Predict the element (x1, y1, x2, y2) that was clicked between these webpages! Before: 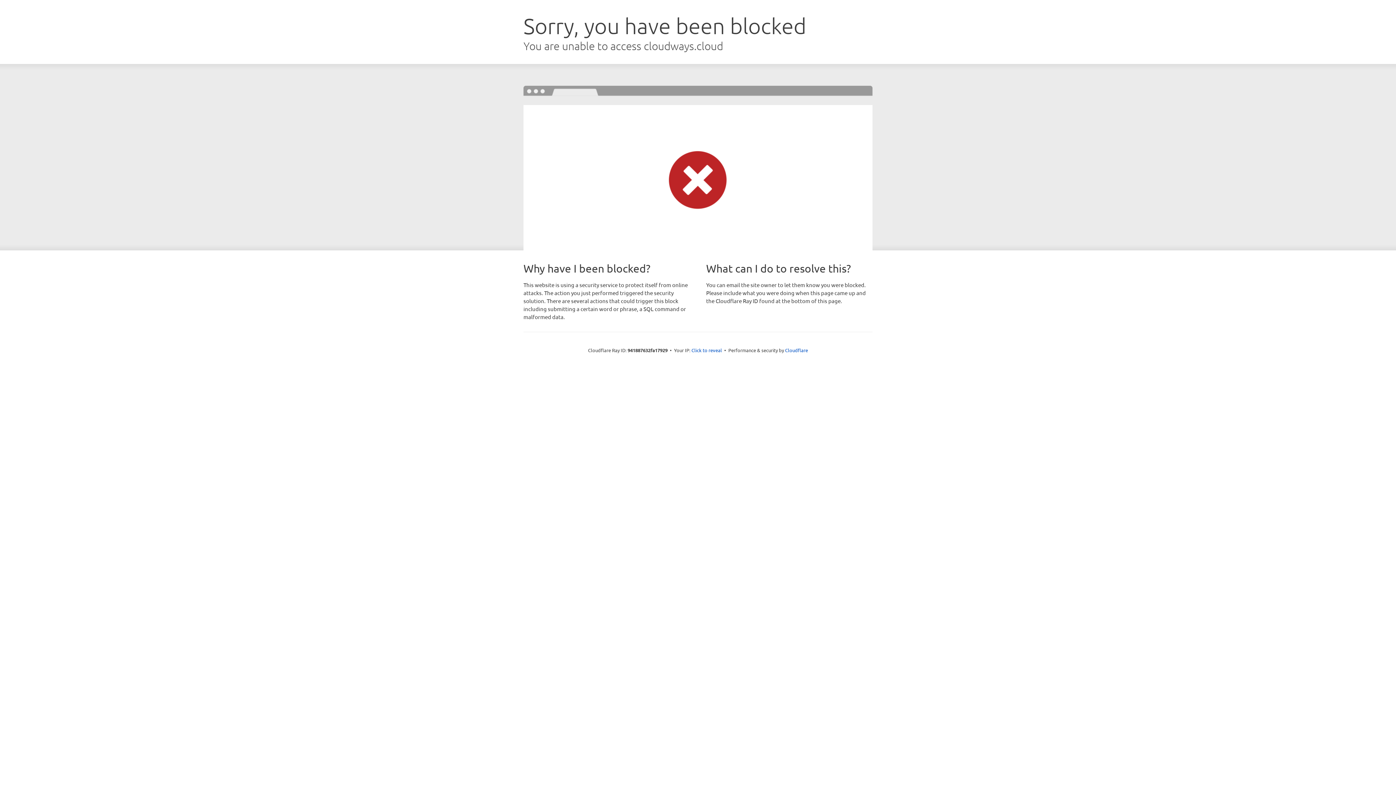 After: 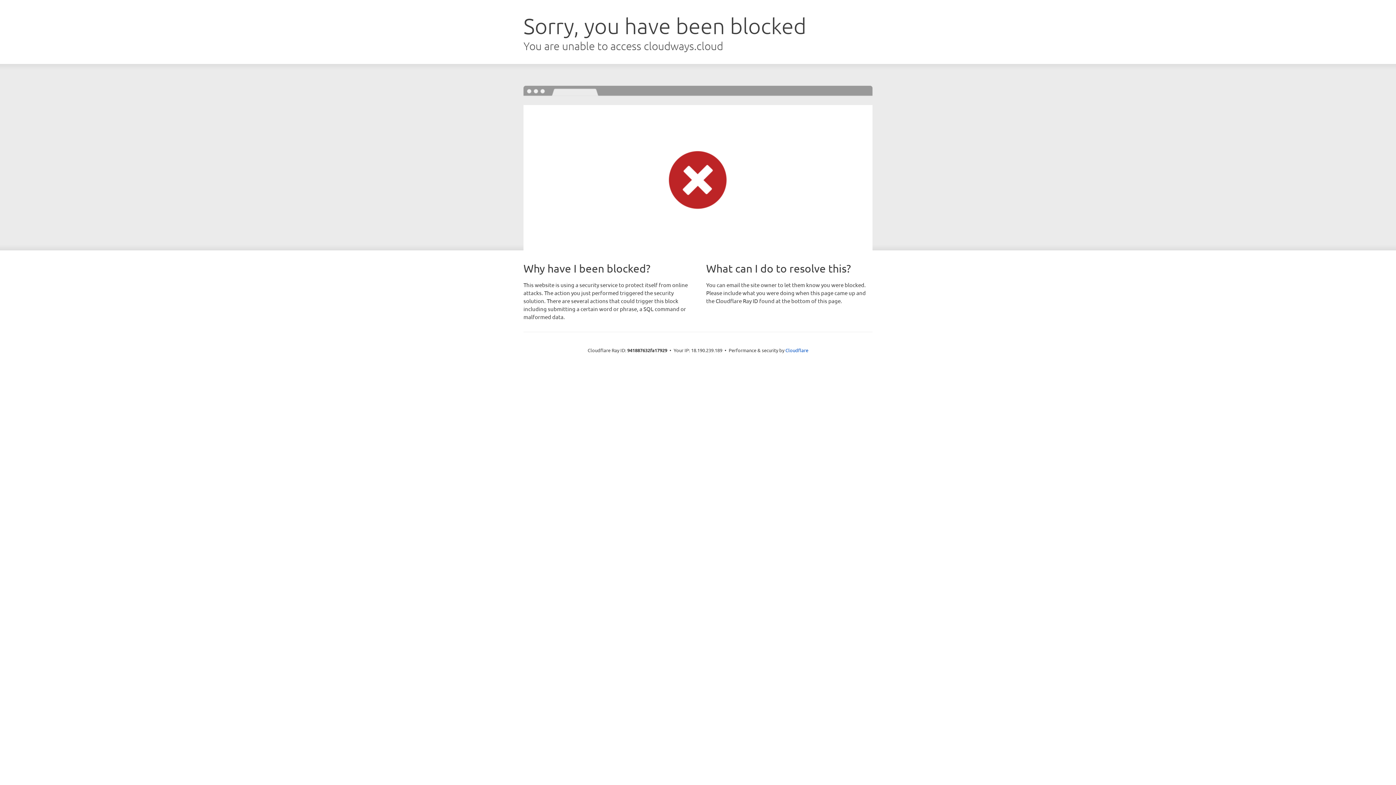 Action: label: Click to reveal bbox: (691, 346, 722, 353)